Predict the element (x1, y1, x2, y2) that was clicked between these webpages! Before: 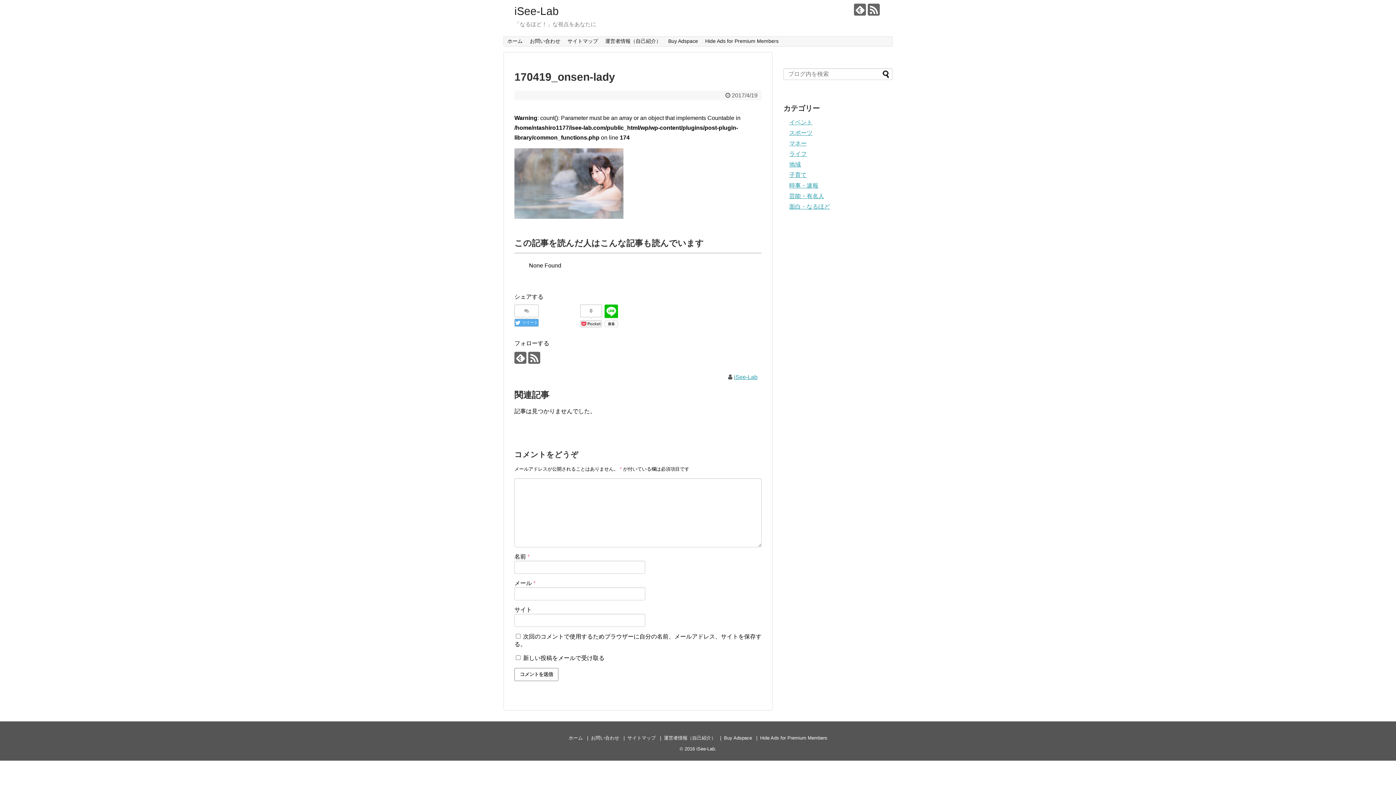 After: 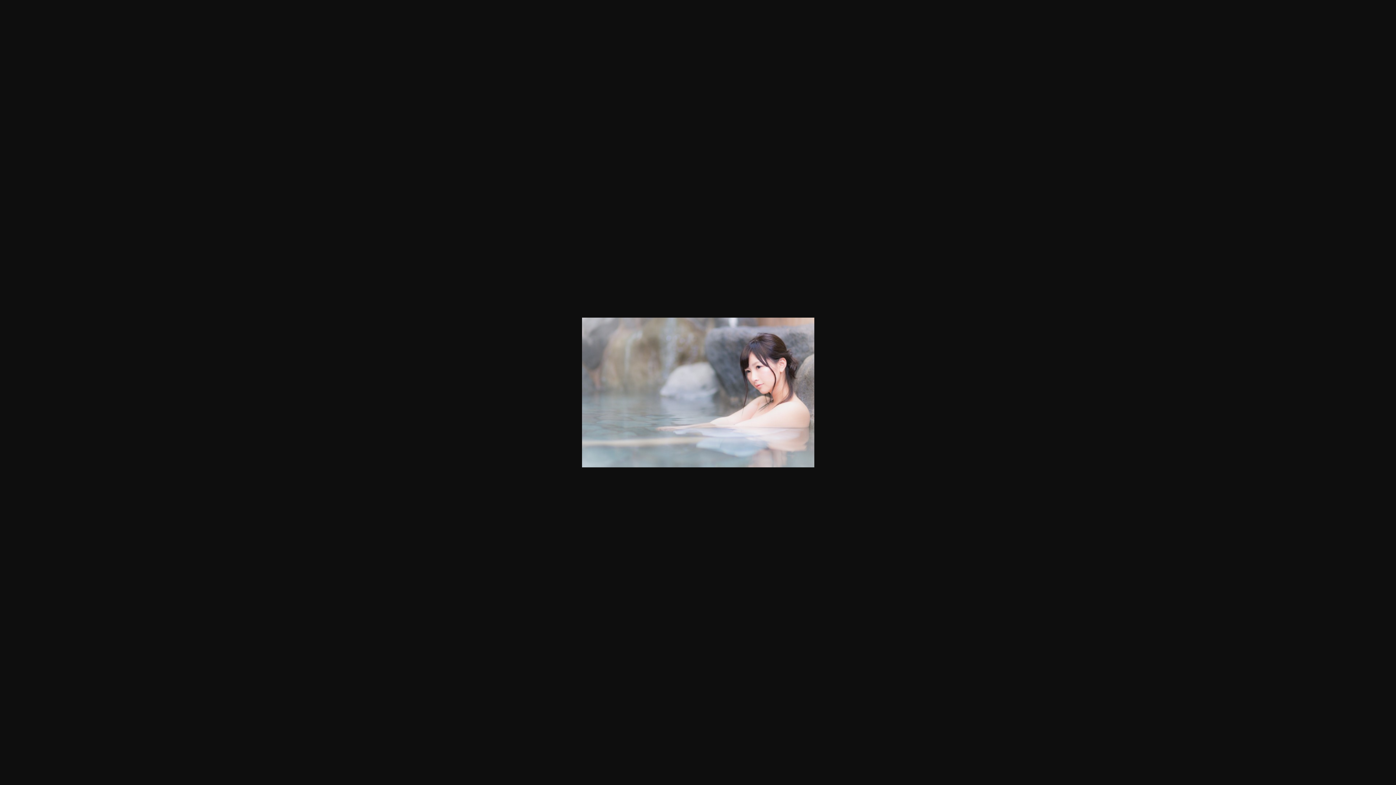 Action: bbox: (514, 213, 623, 219)